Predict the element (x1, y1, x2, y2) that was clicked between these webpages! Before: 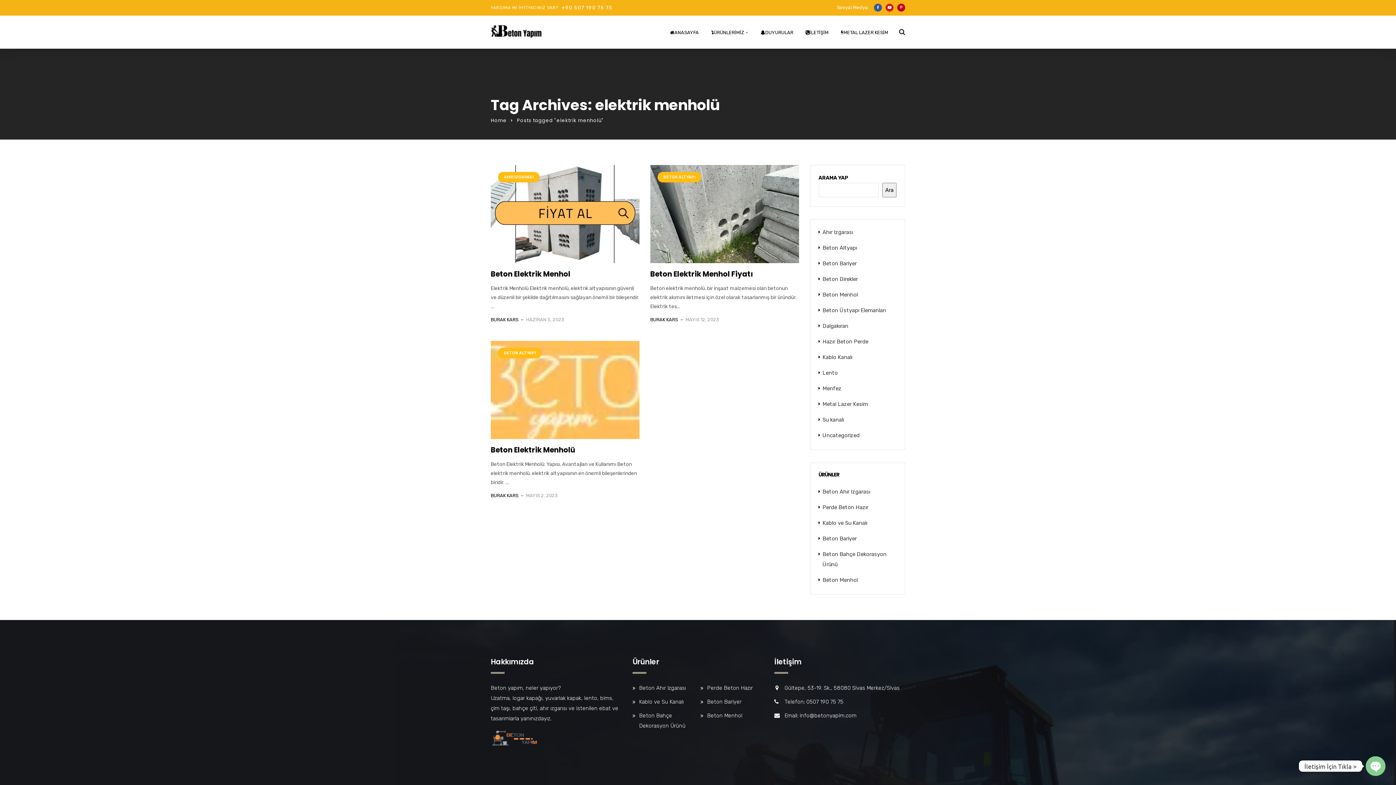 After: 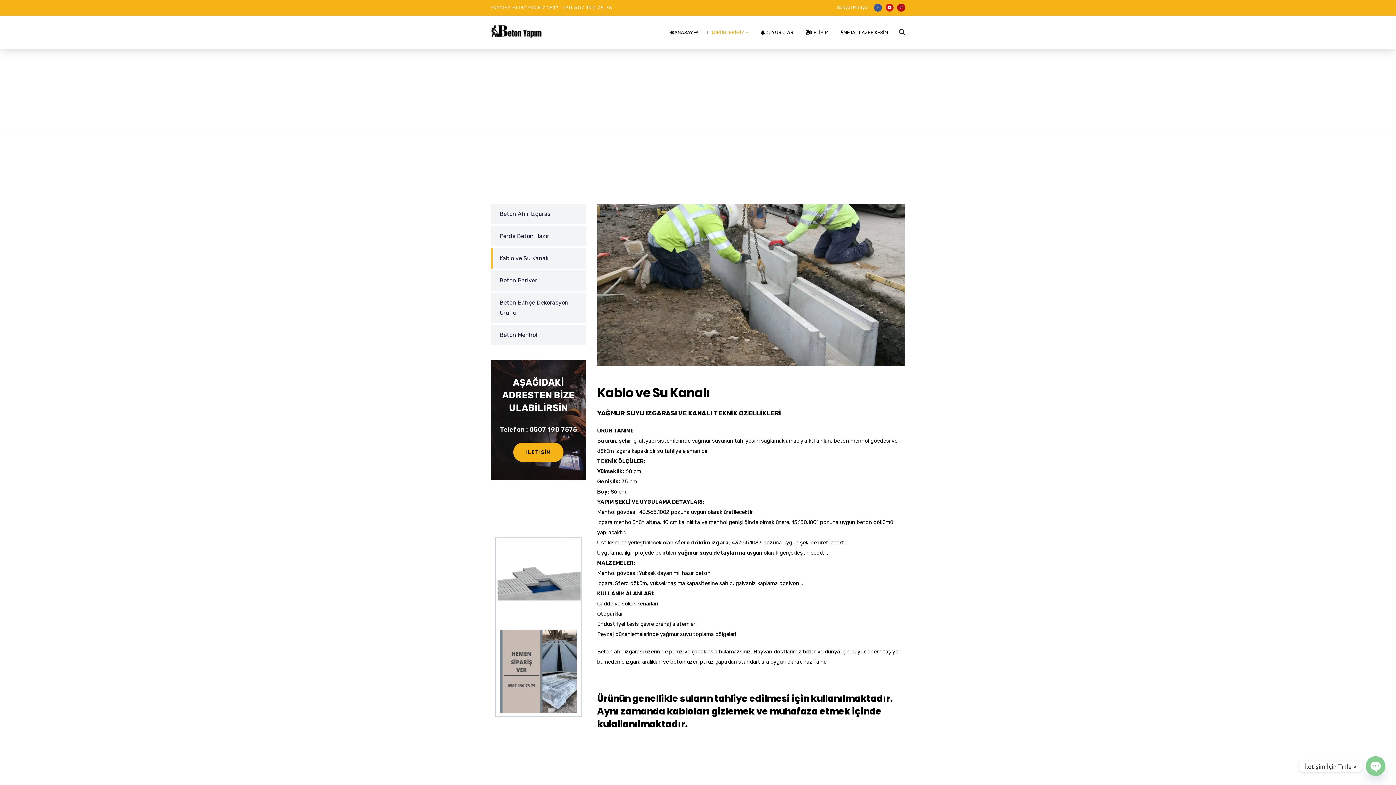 Action: label: Kablo ve Su Kanalı bbox: (639, 698, 684, 705)